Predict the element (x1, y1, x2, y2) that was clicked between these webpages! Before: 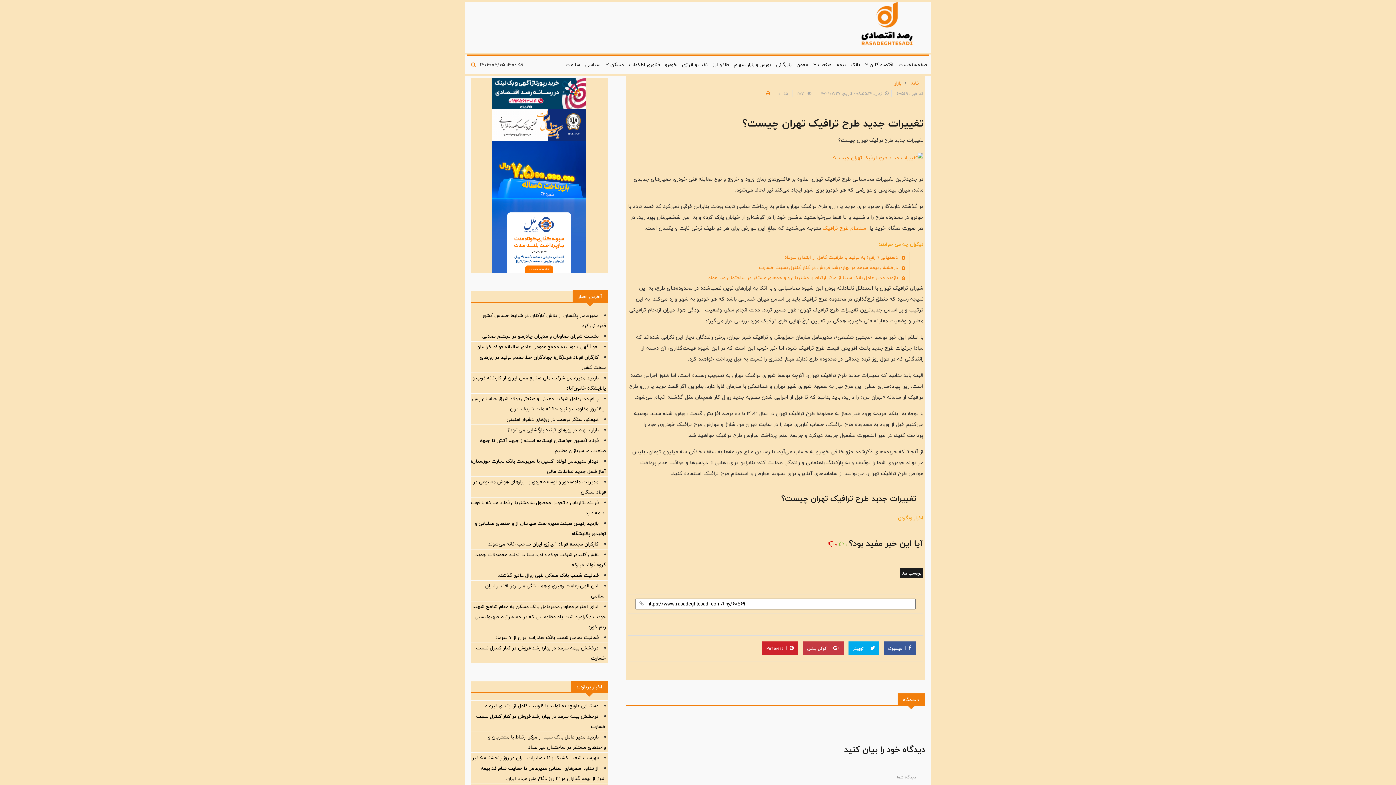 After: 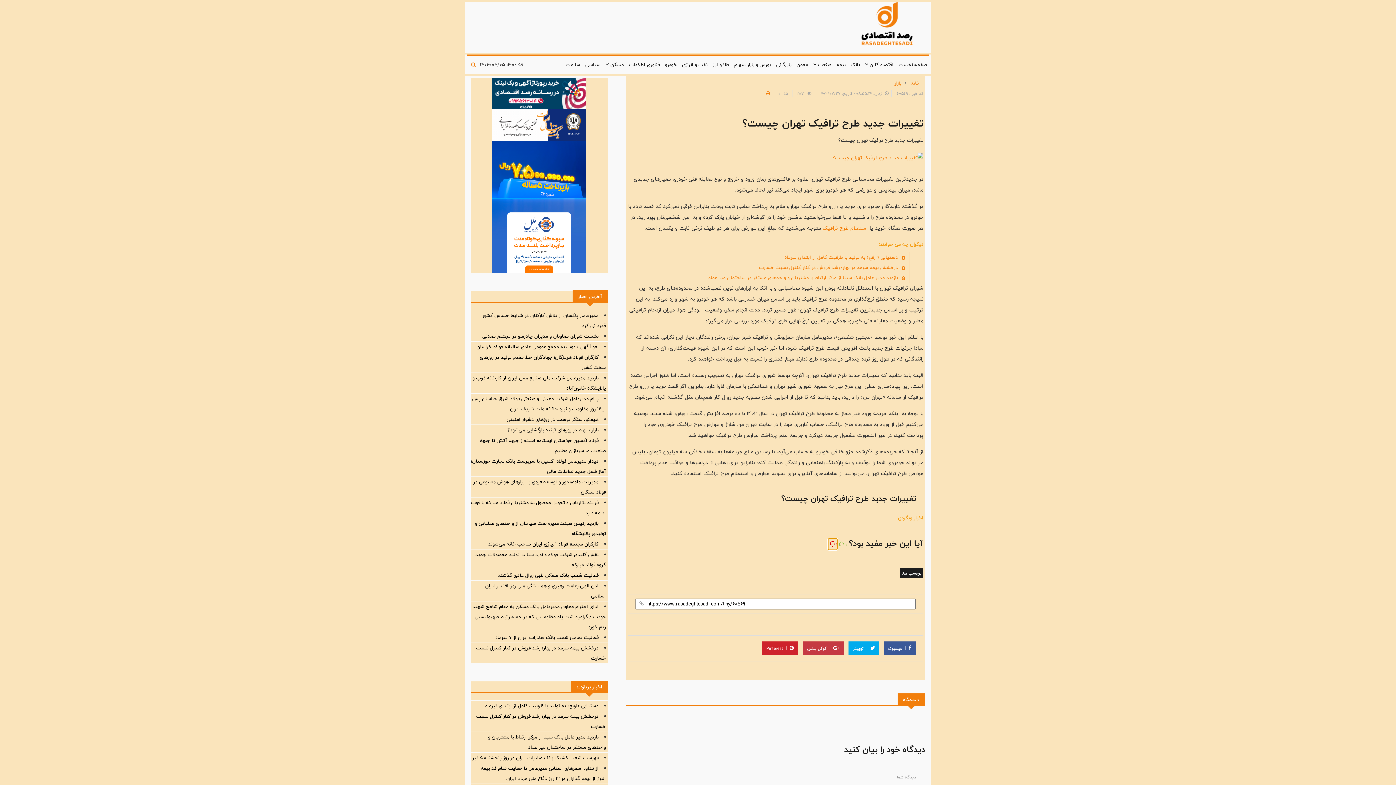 Action: label:  0 bbox: (828, 538, 837, 550)